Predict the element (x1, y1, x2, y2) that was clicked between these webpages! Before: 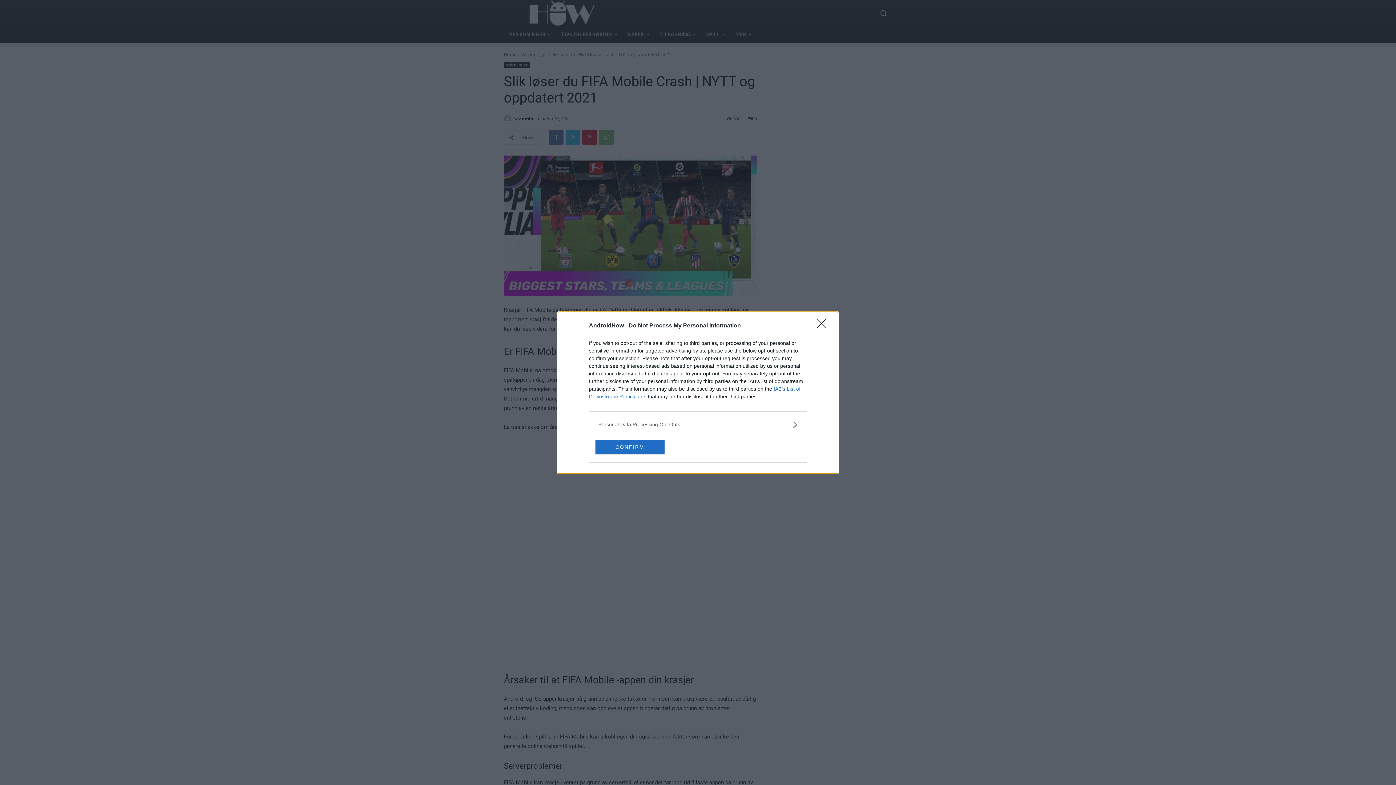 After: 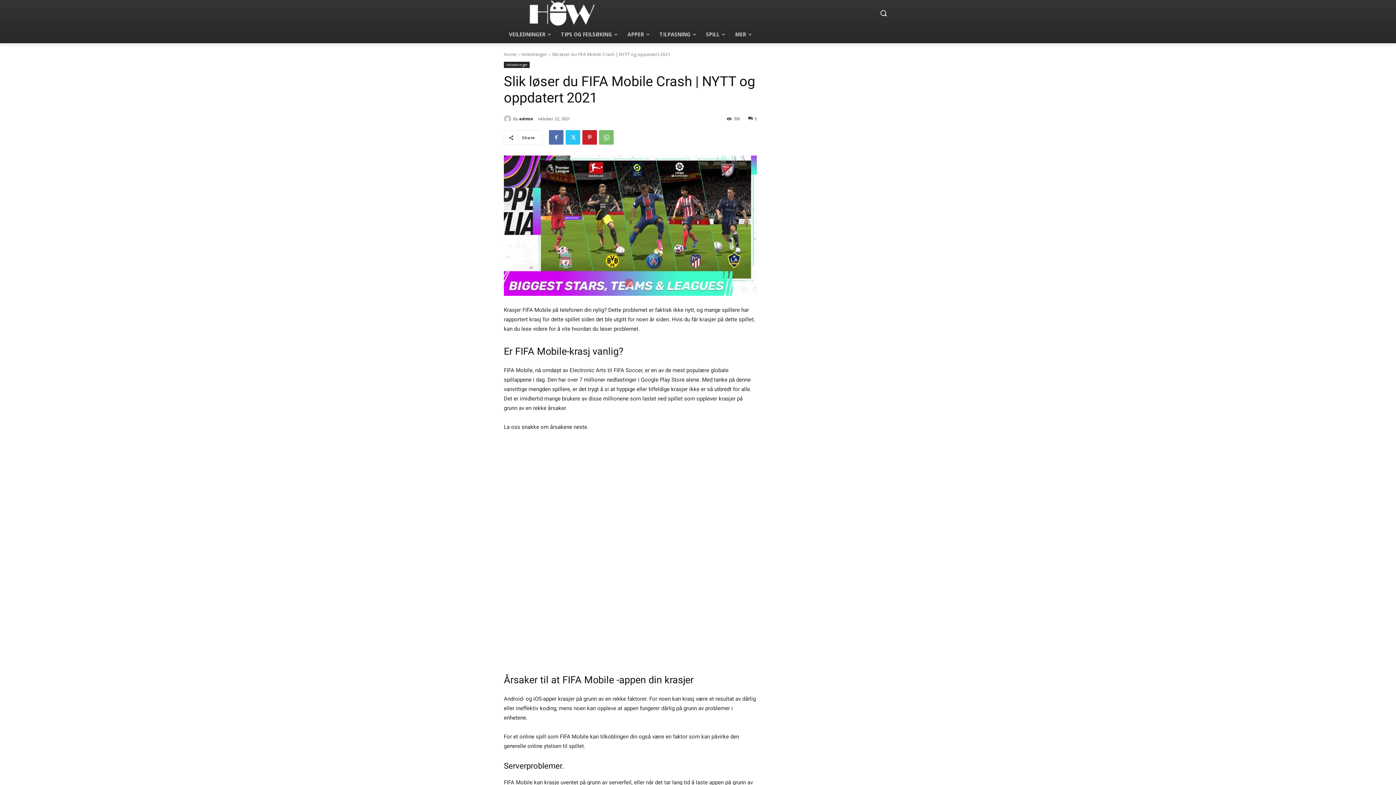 Action: bbox: (595, 439, 664, 454) label: CONFIRM